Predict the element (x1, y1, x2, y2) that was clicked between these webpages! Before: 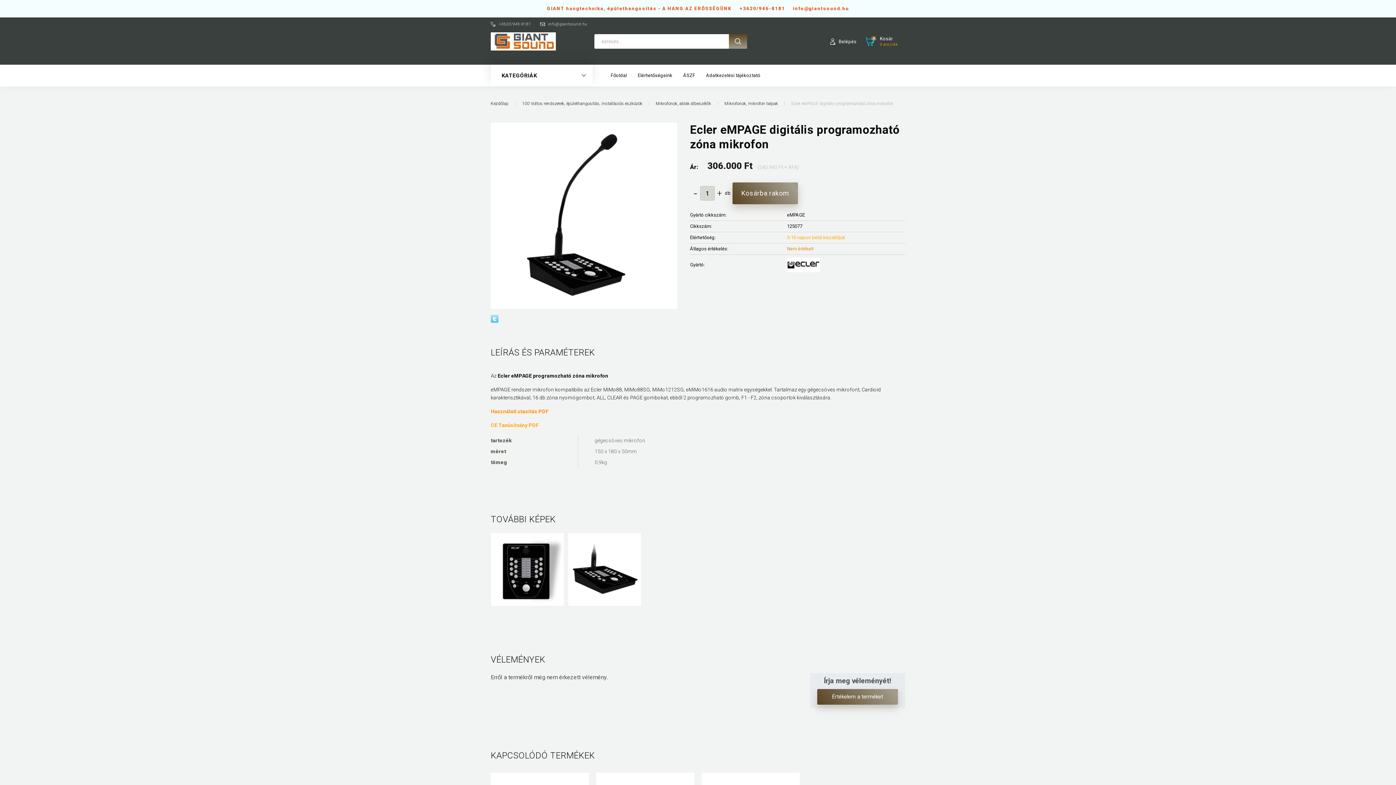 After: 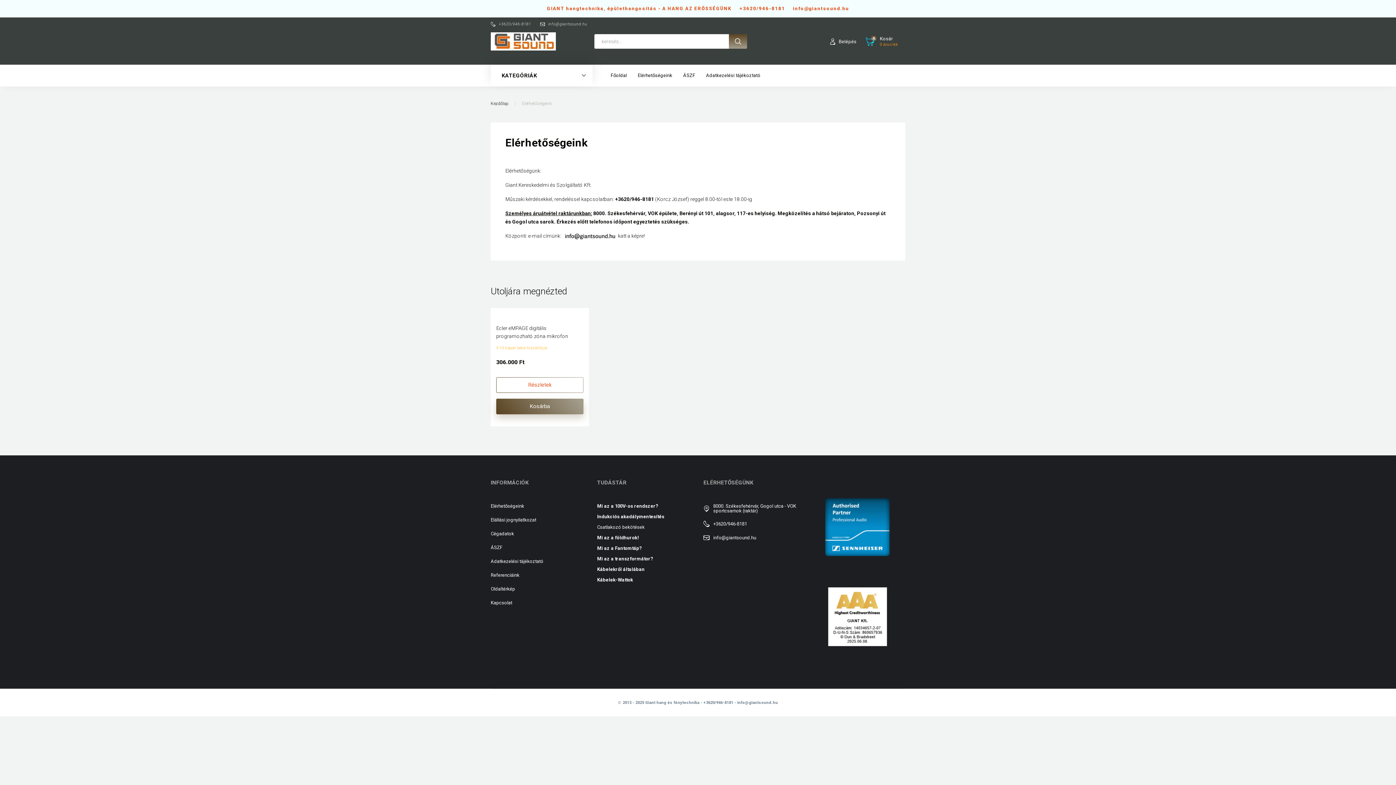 Action: label: Elérhetőségeink bbox: (632, 64, 677, 86)